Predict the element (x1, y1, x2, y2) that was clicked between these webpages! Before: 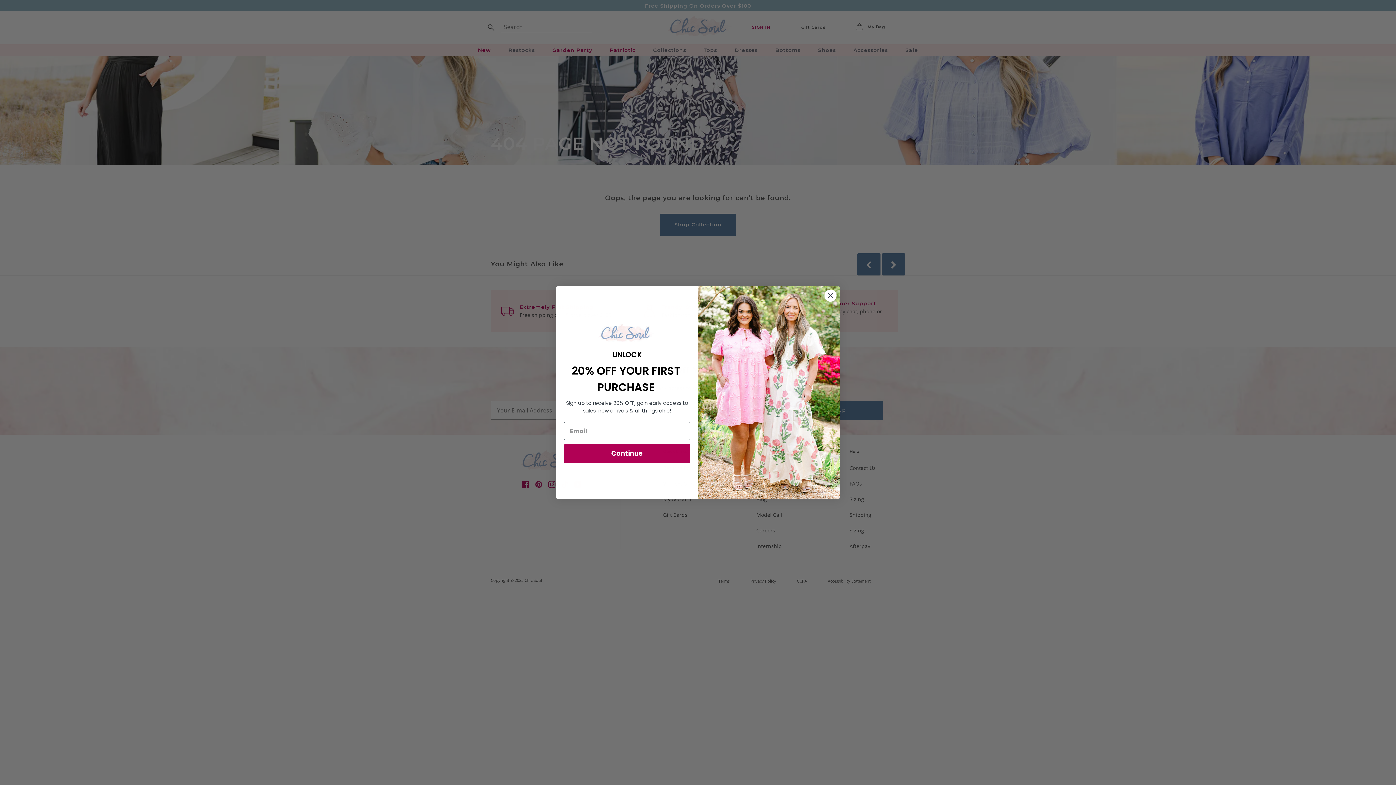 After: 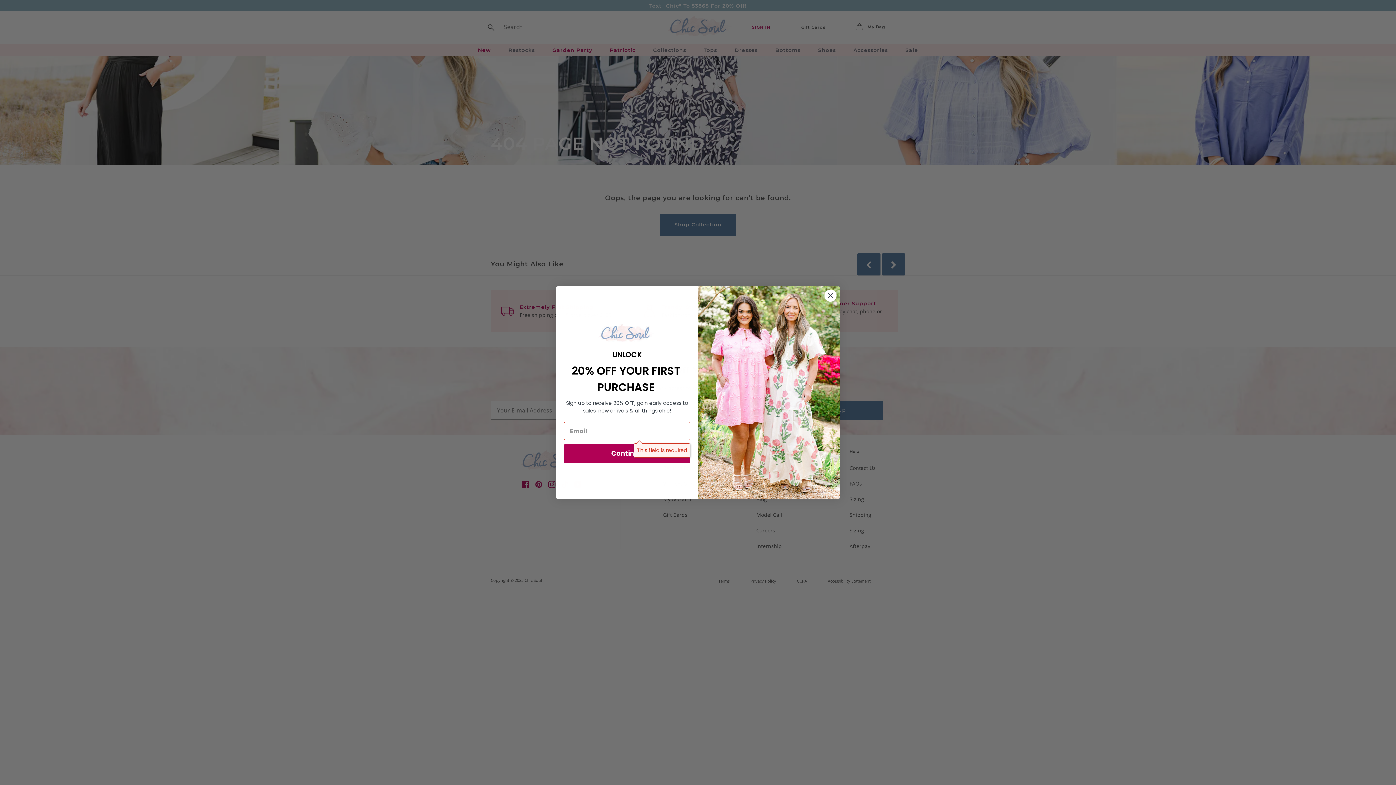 Action: bbox: (564, 444, 690, 463) label: Continue